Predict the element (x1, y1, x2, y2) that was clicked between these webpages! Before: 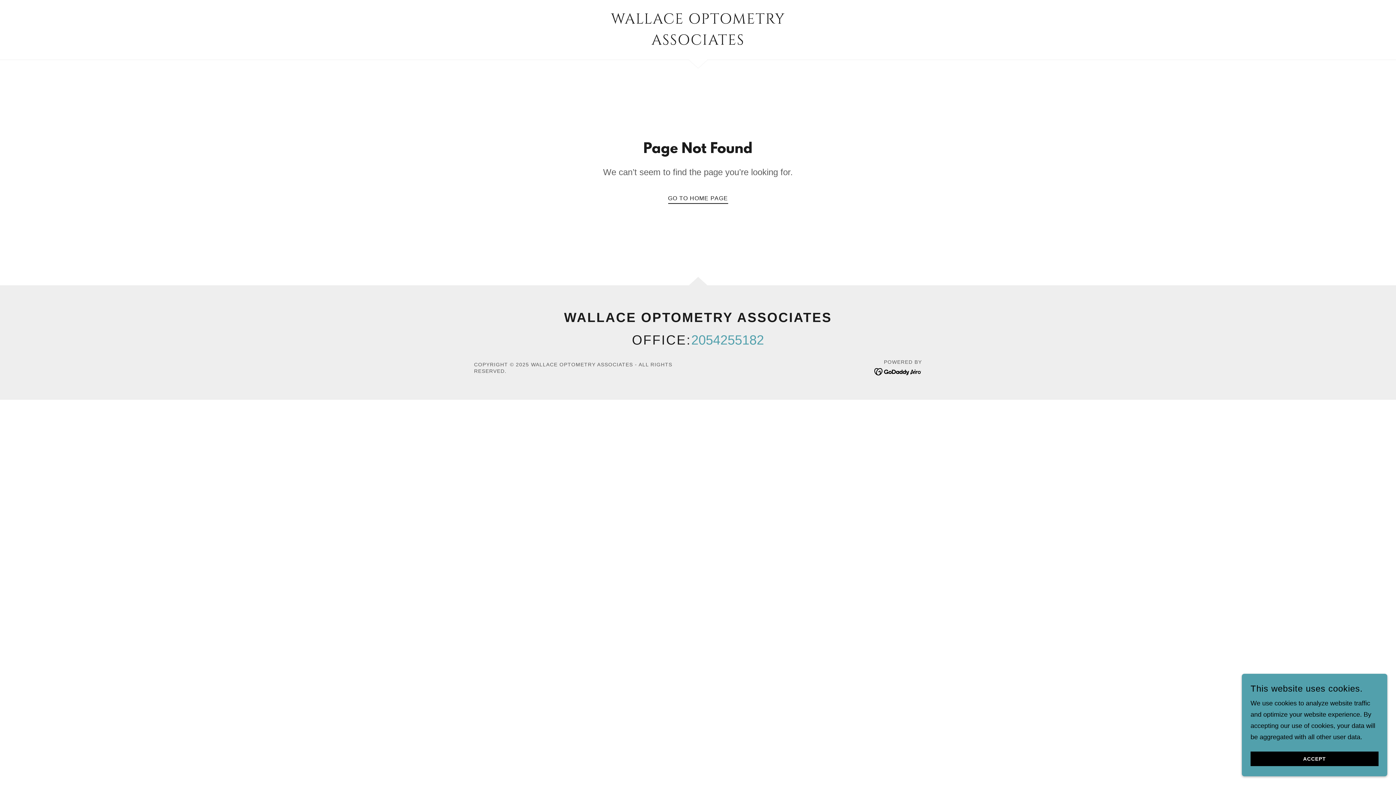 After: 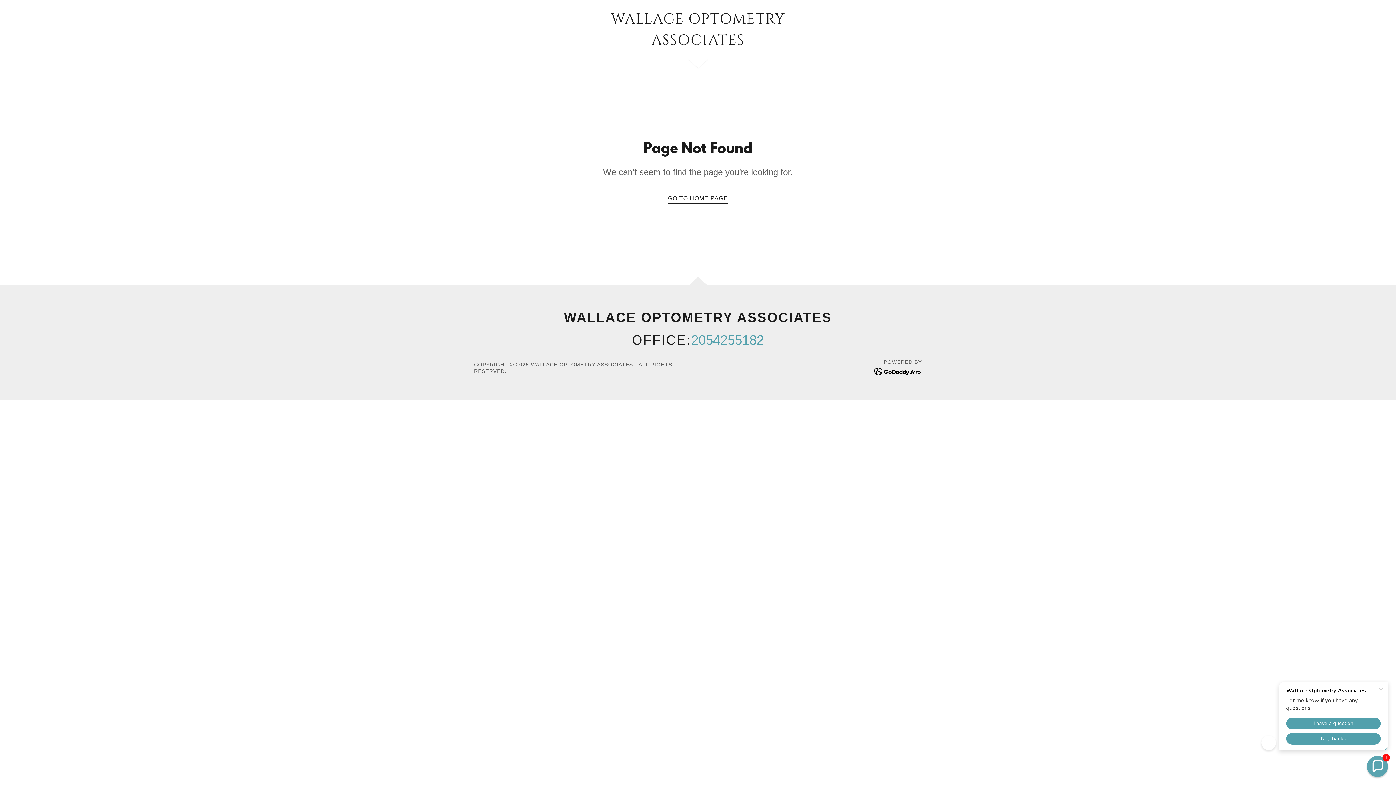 Action: label: ACCEPT bbox: (1250, 752, 1378, 766)